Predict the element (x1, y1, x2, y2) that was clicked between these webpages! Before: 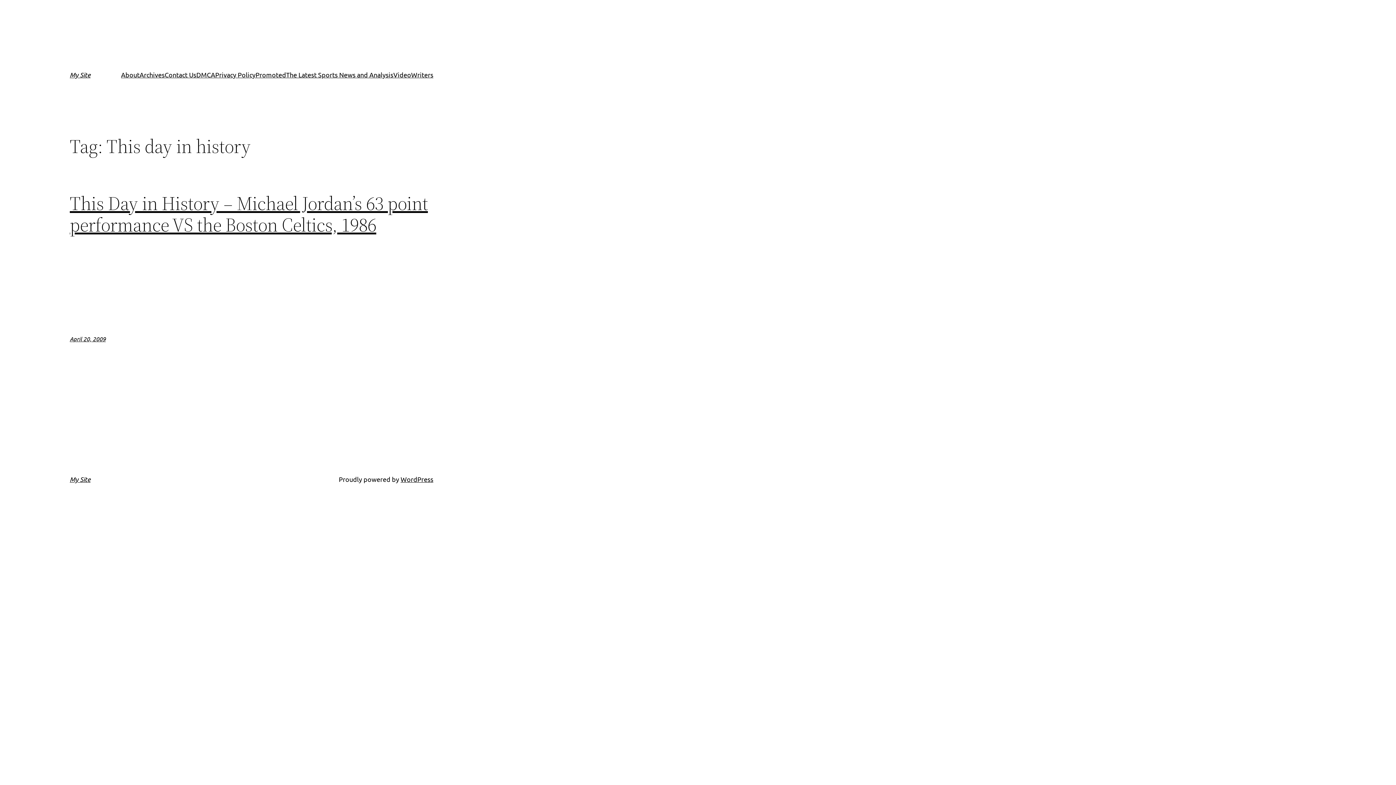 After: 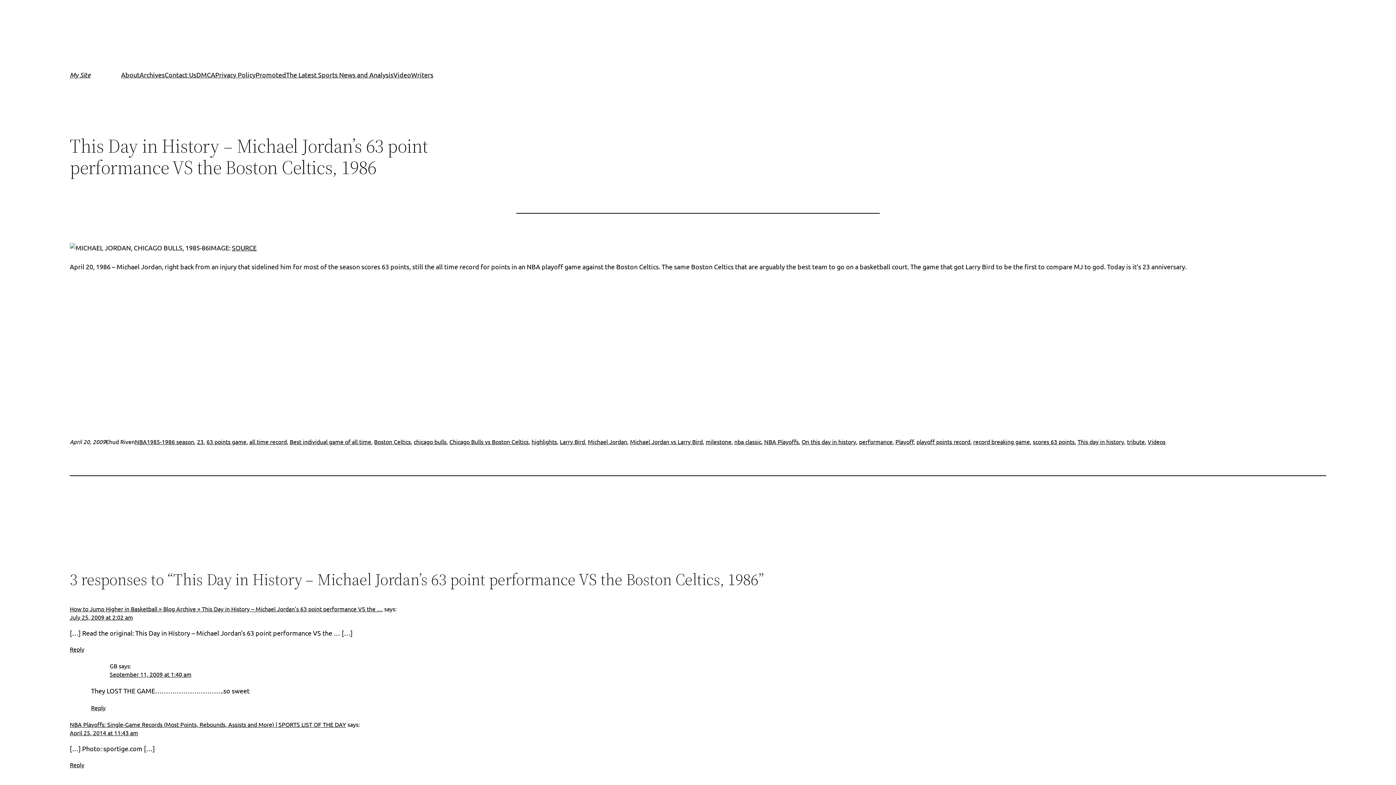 Action: label: This Day in History – Michael Jordan’s 63 point performance VS the Boston Celtics, 1986 bbox: (69, 192, 433, 235)